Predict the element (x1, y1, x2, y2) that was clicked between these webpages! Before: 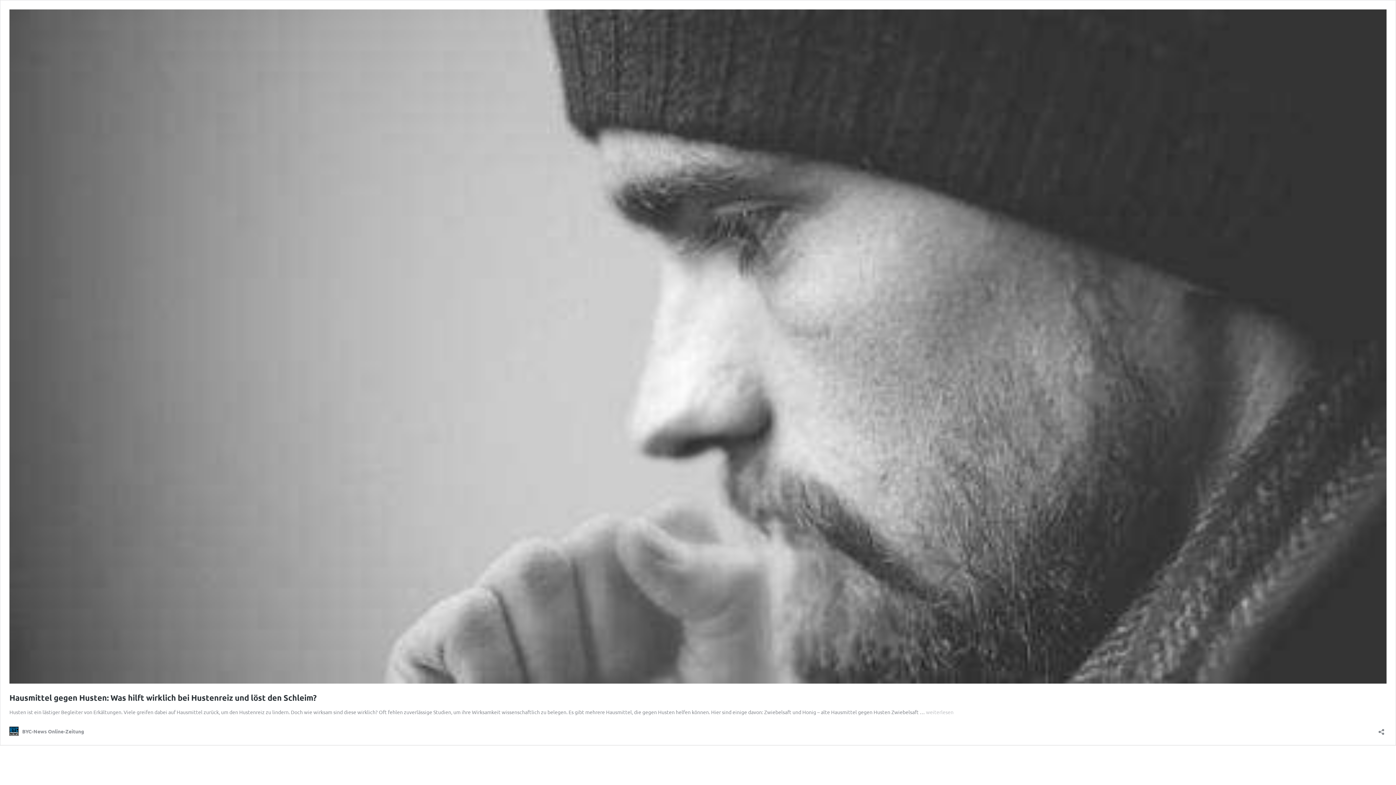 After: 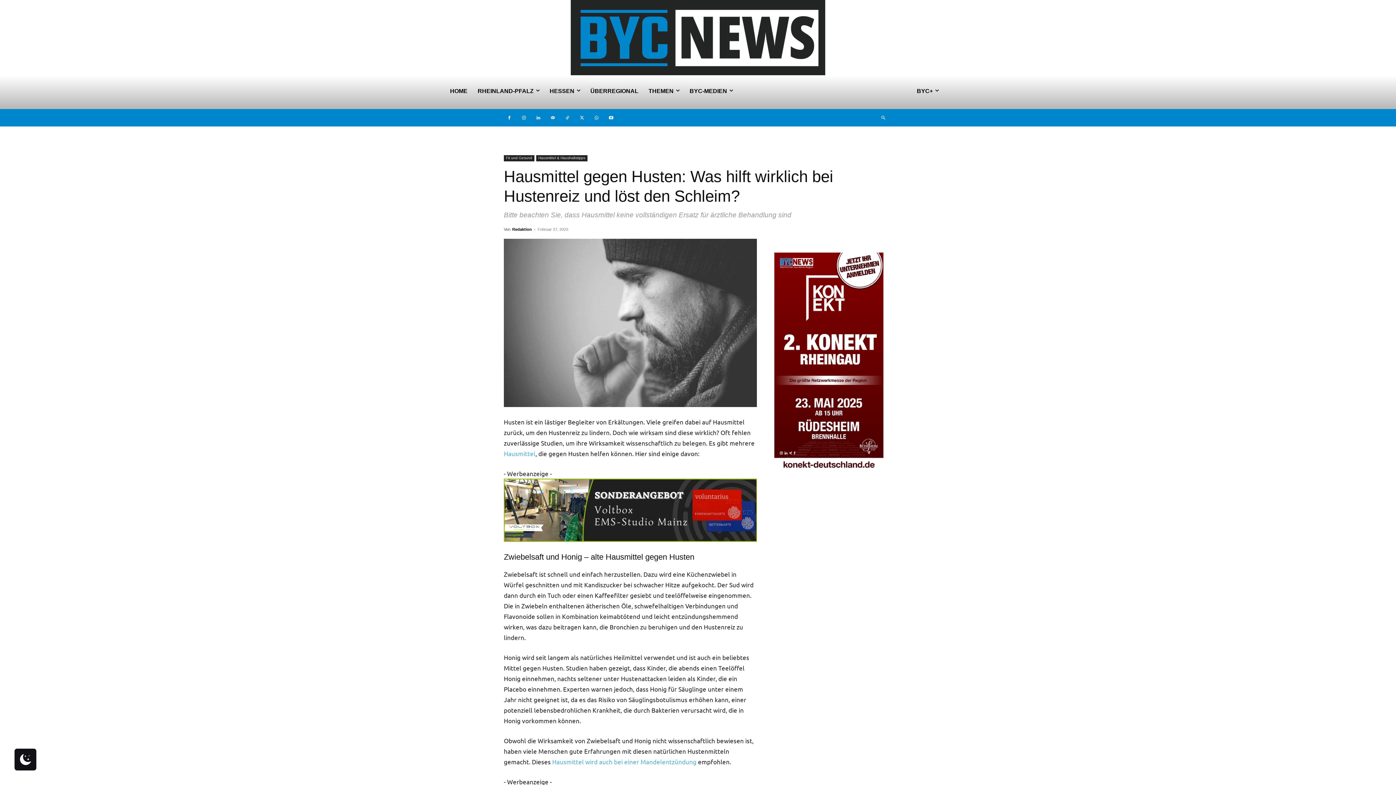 Action: label: Hausmittel gegen Husten: Was hilft wirklich bei Hustenreiz und löst den Schleim? bbox: (9, 693, 316, 702)